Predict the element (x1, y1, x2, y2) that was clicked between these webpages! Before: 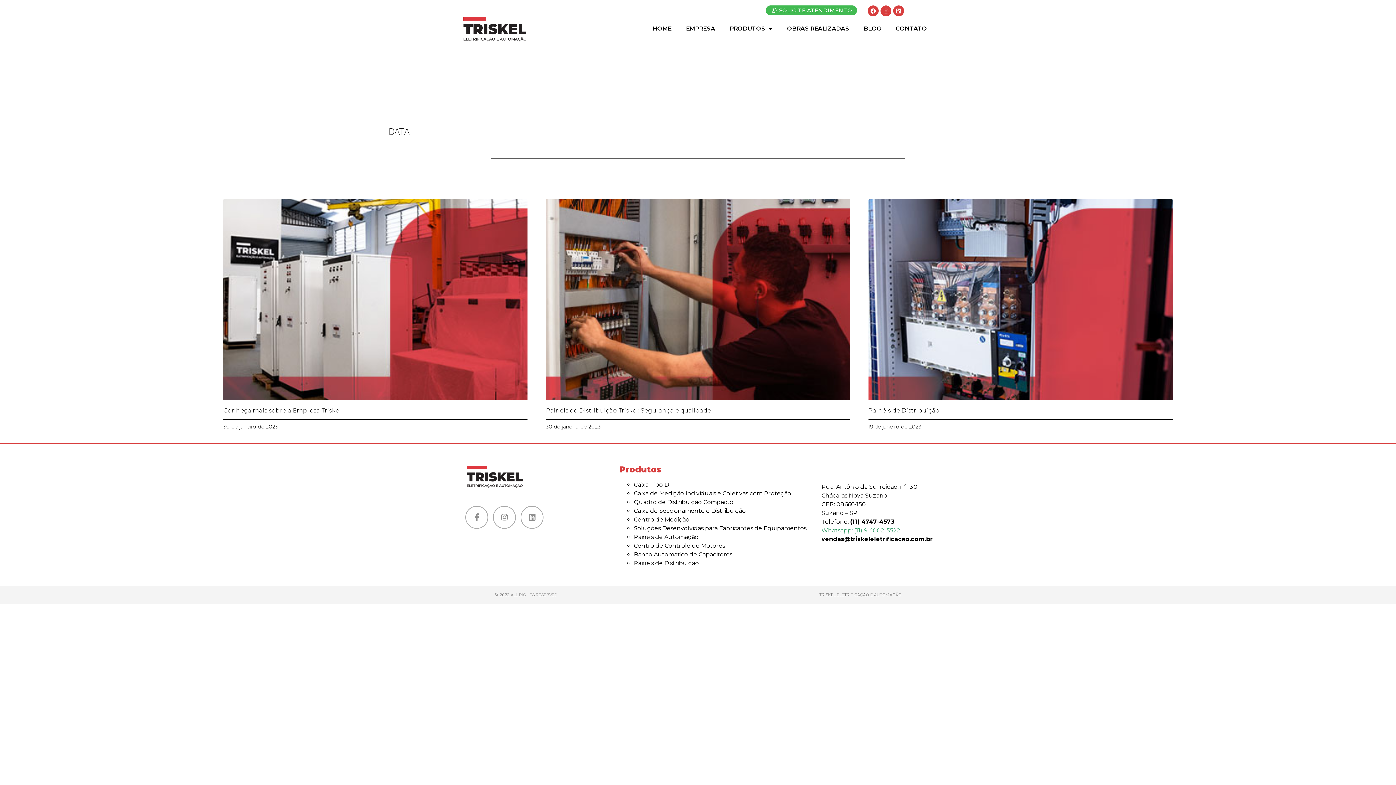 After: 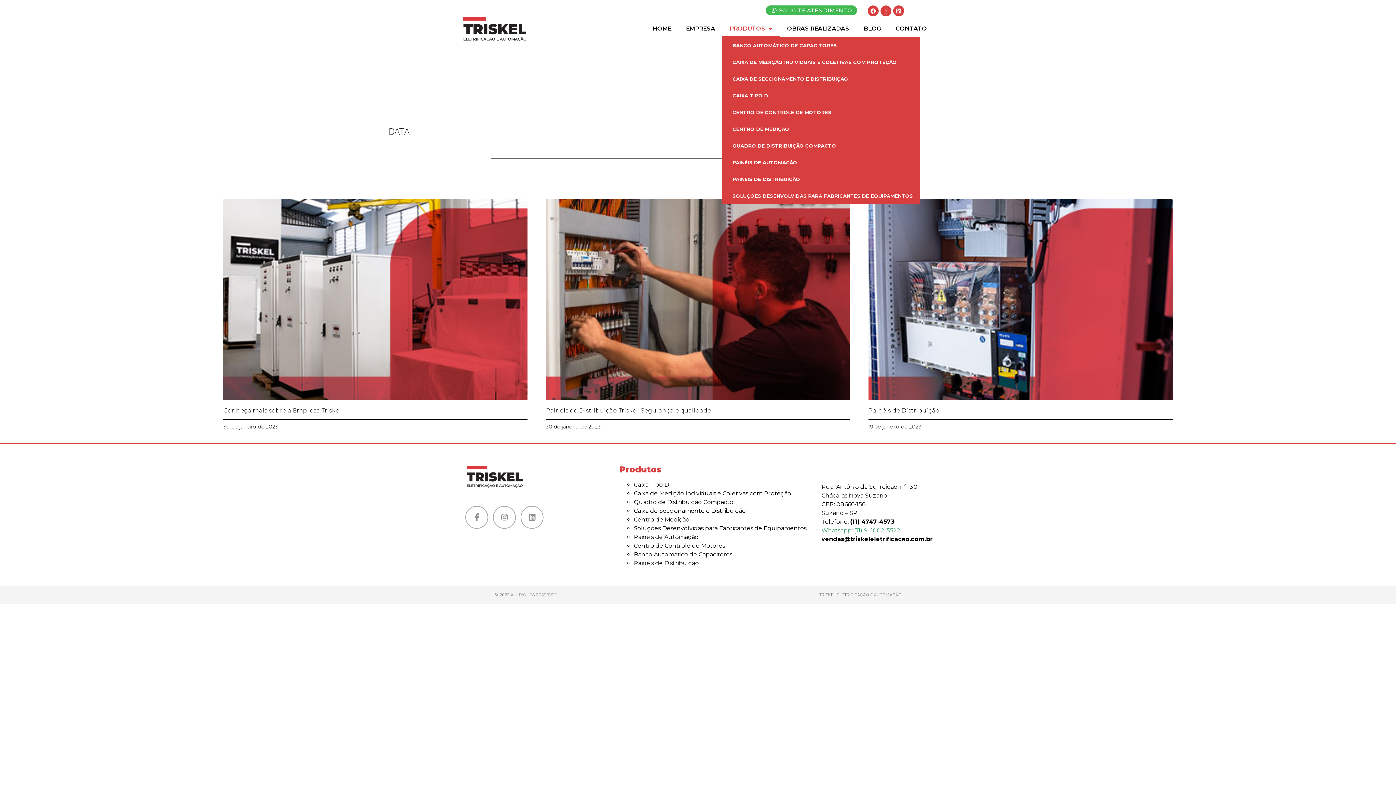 Action: label: PRODUTOS bbox: (722, 20, 779, 37)